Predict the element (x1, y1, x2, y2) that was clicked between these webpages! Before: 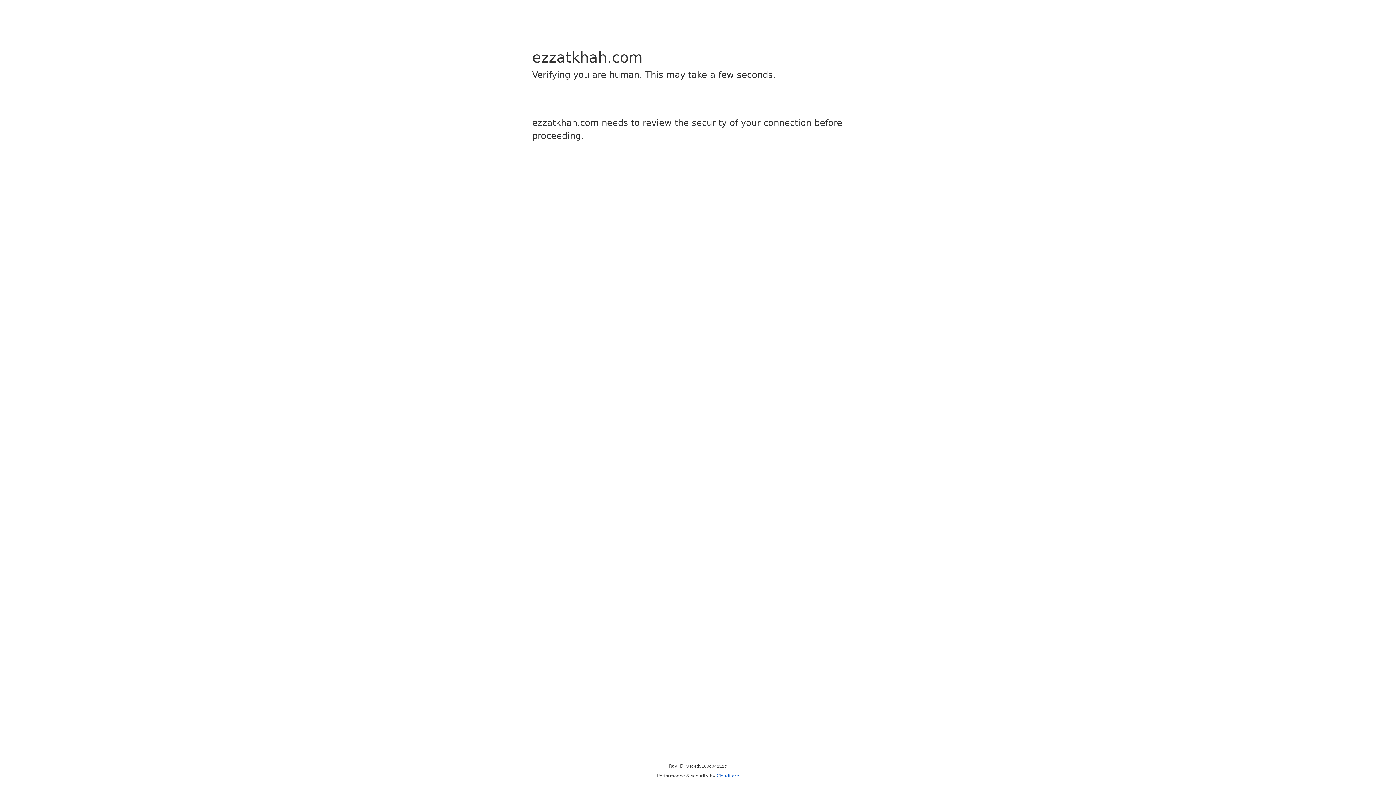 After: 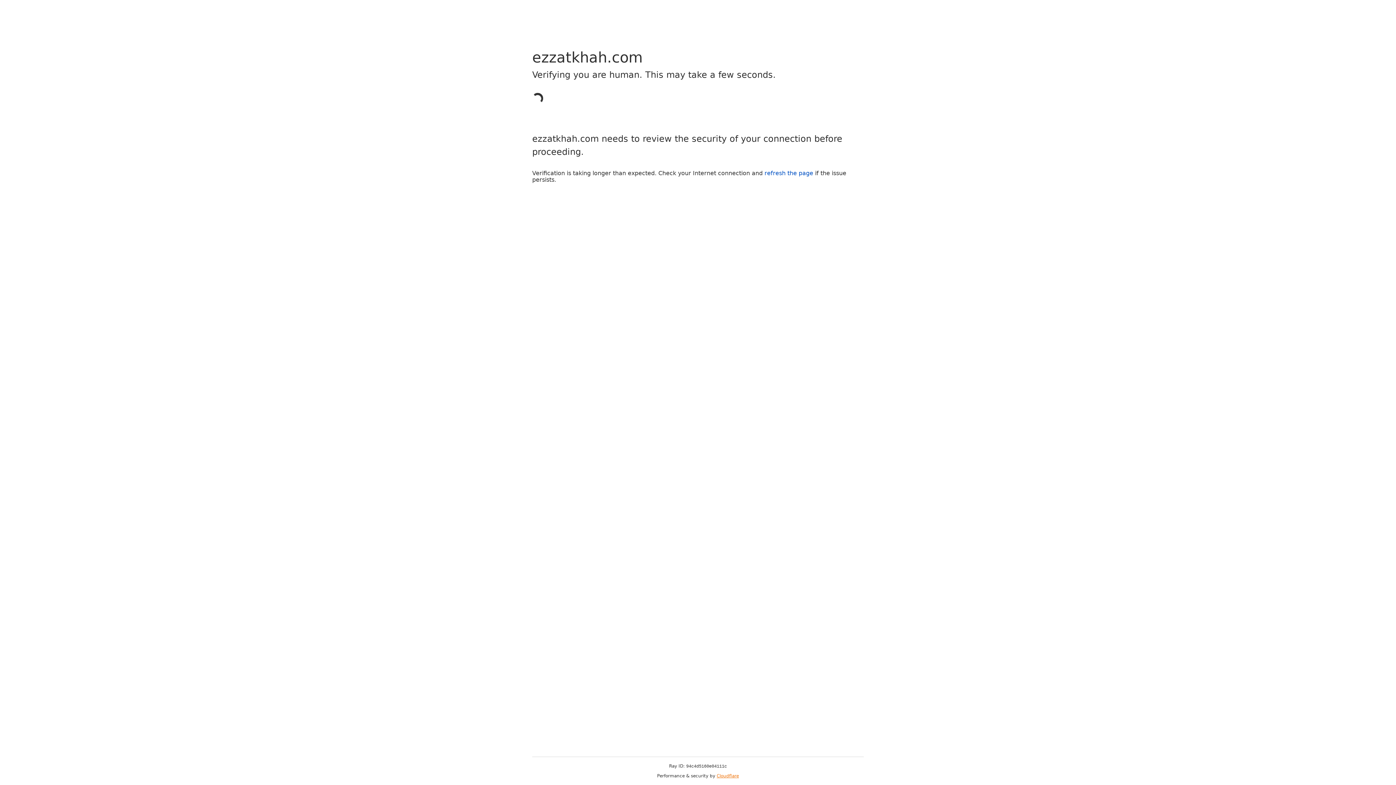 Action: label: Cloudflare bbox: (716, 773, 739, 778)